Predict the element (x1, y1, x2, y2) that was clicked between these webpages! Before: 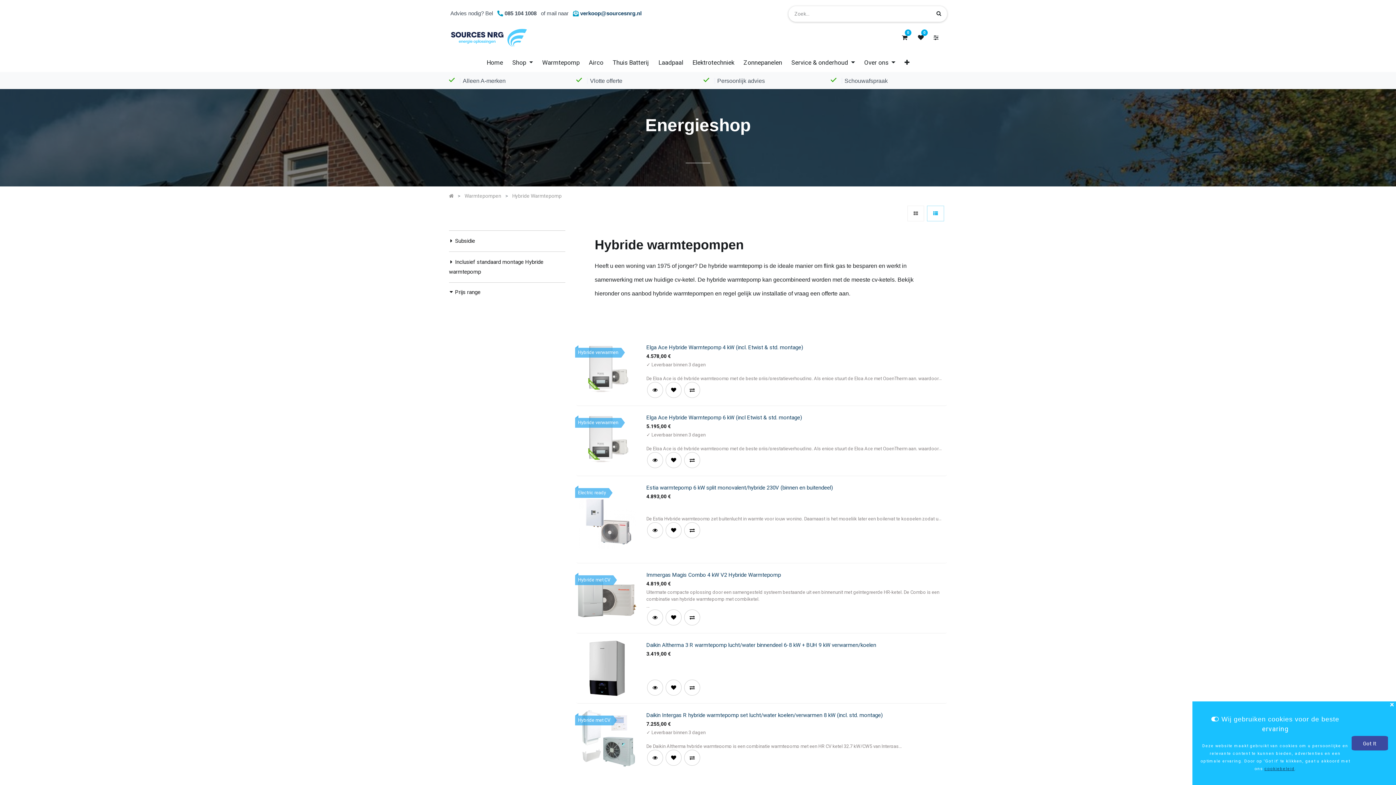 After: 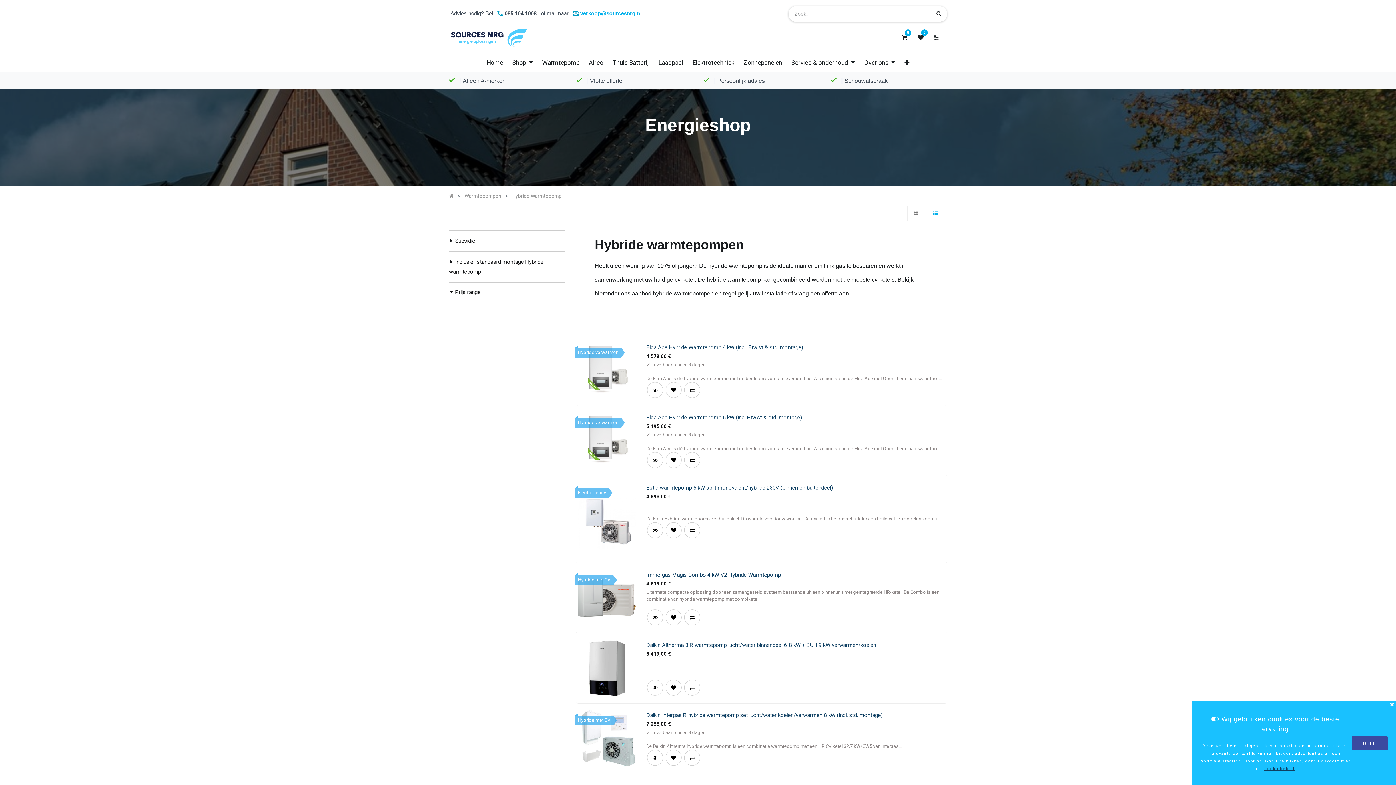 Action: label:  verkoop@sourcesnrg.nl  bbox: (573, 9, 643, 17)